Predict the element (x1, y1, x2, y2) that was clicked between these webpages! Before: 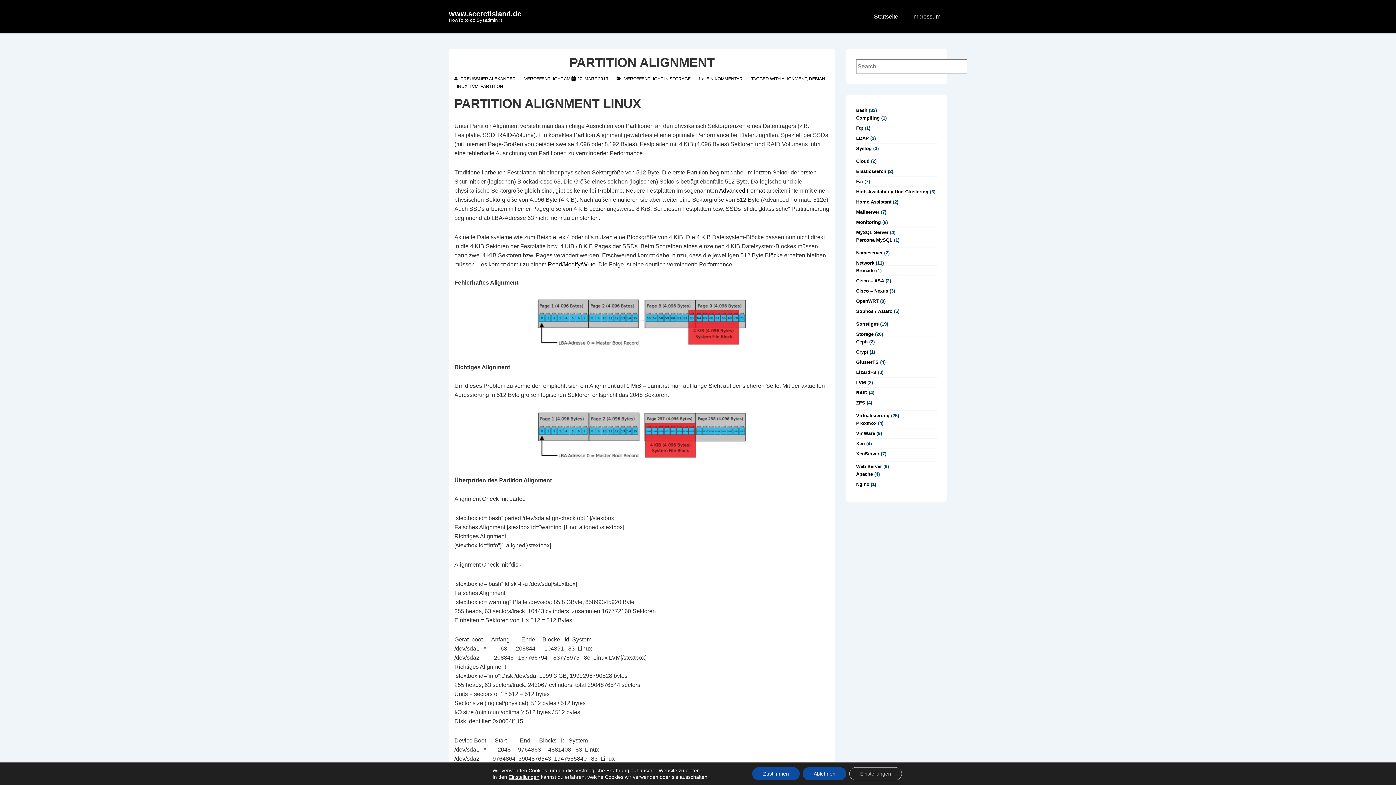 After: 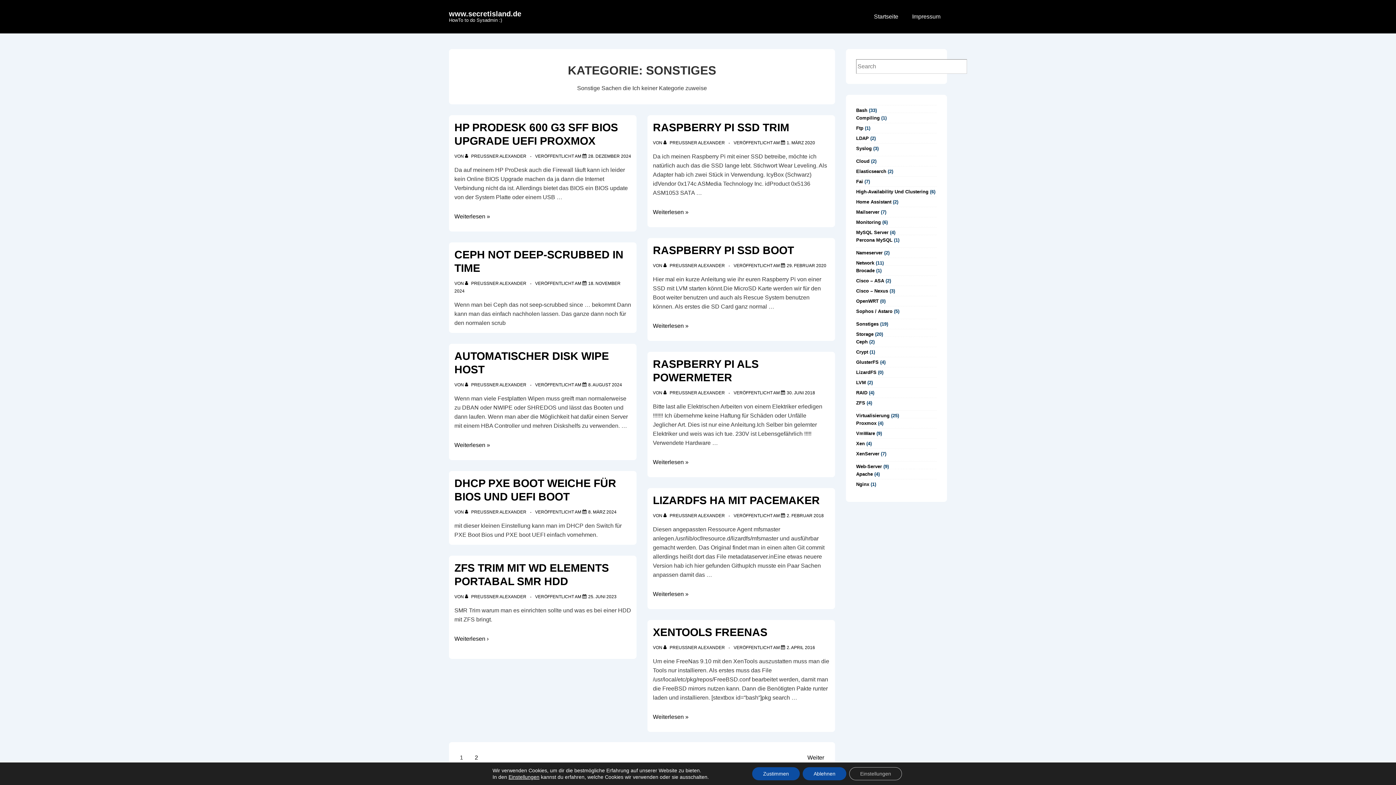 Action: label: Sonstiges bbox: (856, 321, 878, 326)